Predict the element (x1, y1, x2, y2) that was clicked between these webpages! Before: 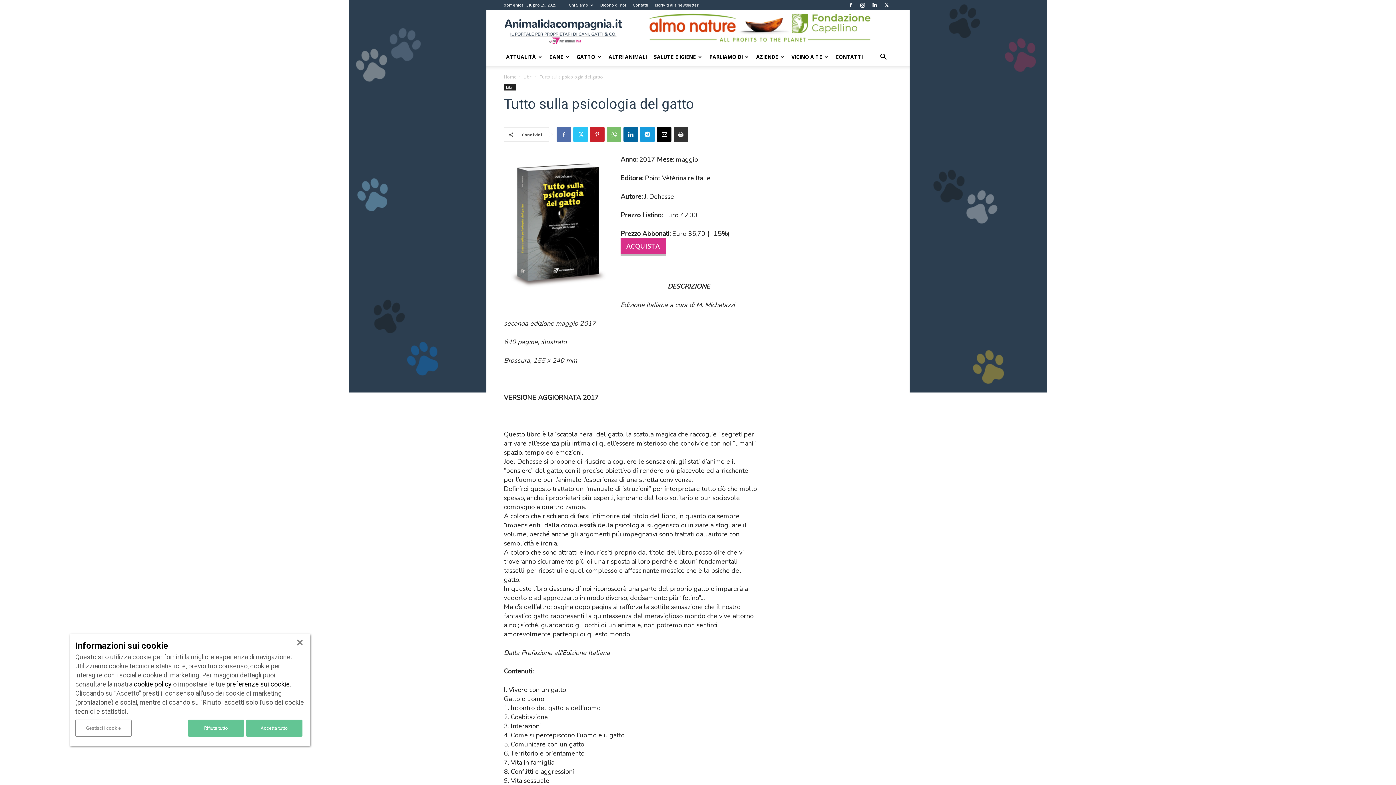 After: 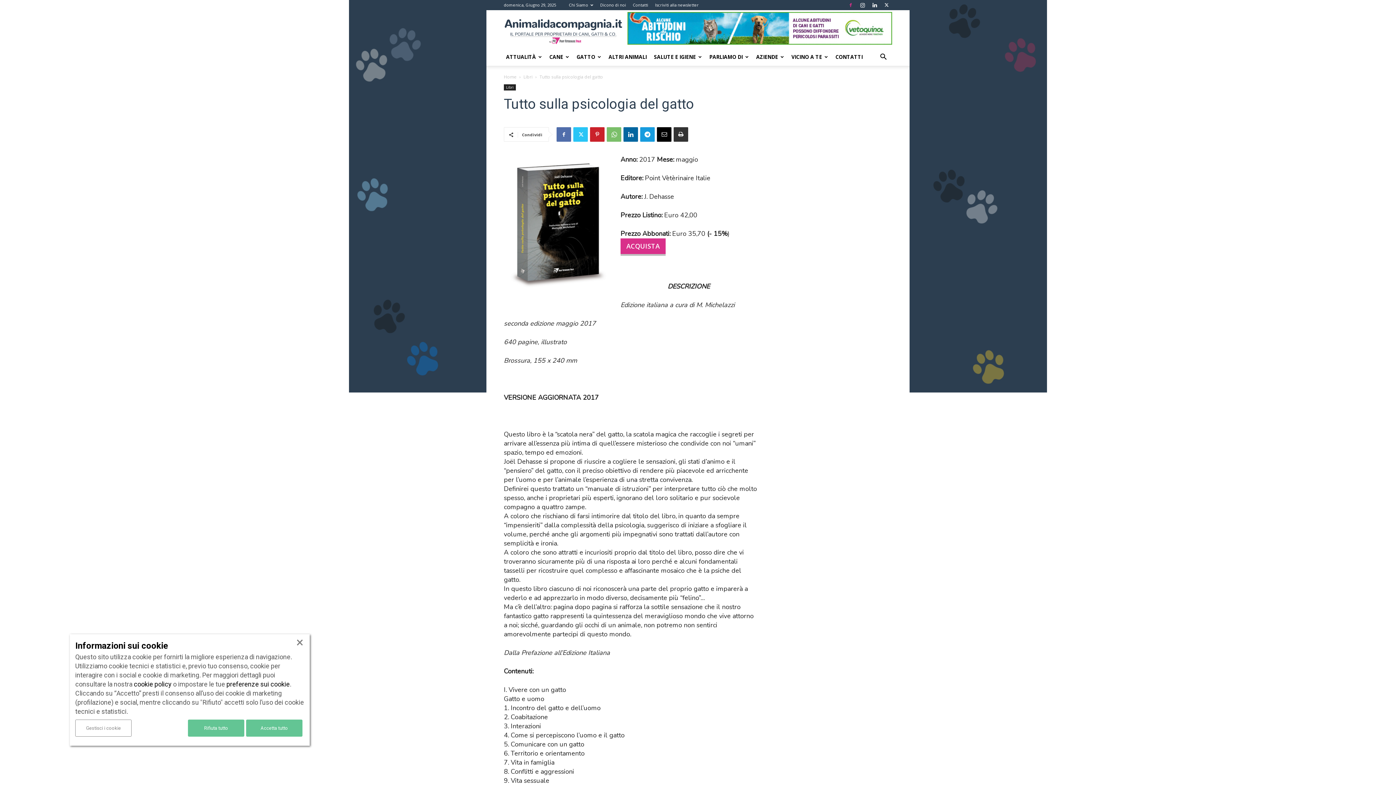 Action: bbox: (845, 0, 856, 10)